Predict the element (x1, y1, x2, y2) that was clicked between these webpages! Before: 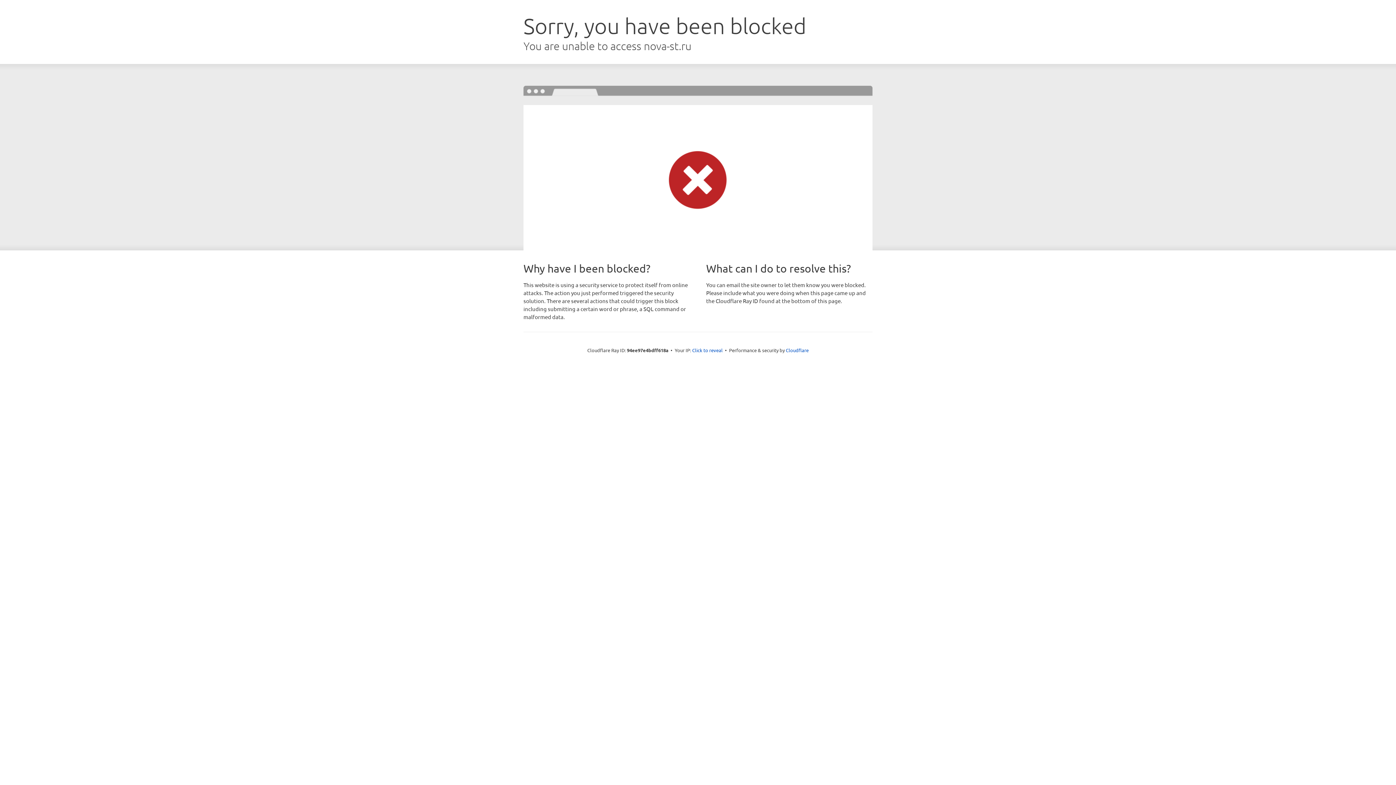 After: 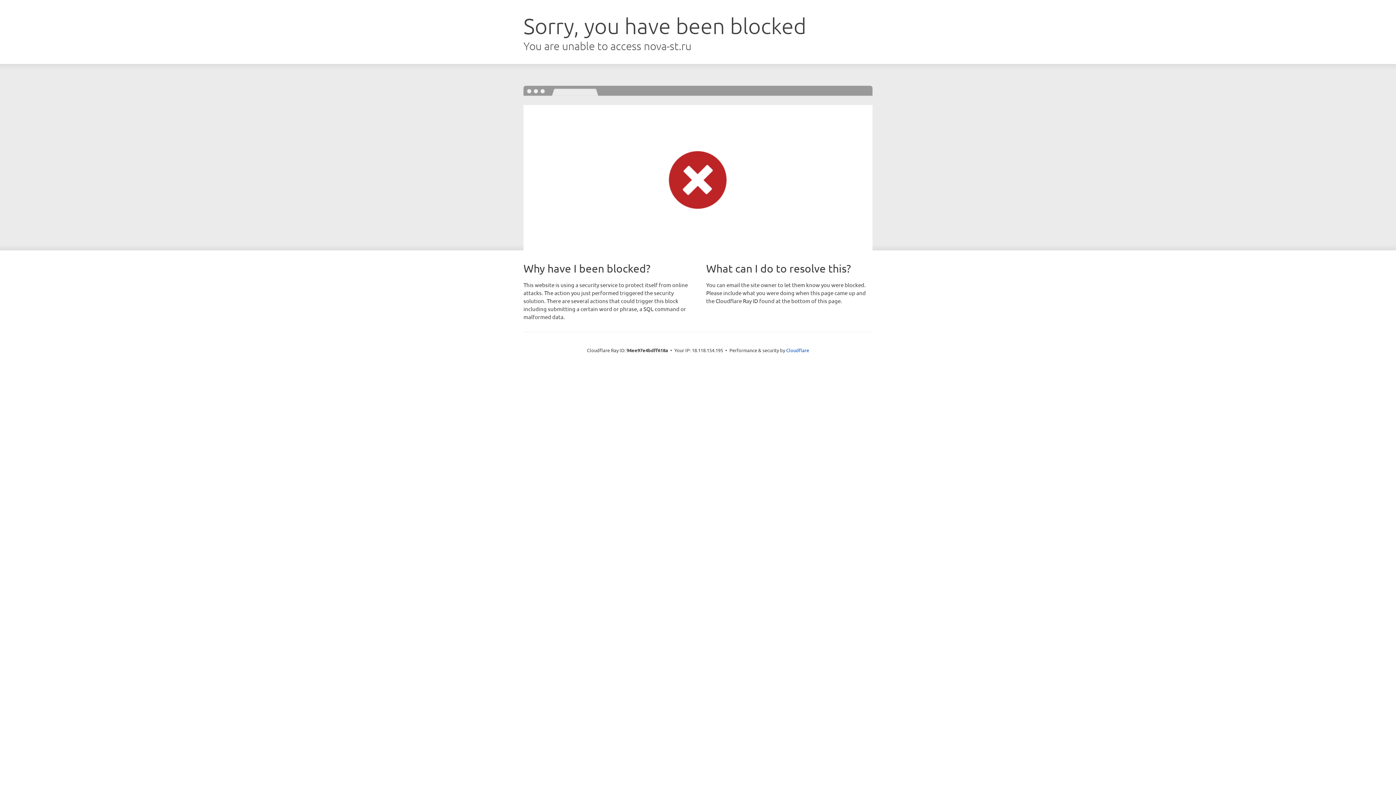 Action: bbox: (692, 346, 722, 353) label: Click to reveal